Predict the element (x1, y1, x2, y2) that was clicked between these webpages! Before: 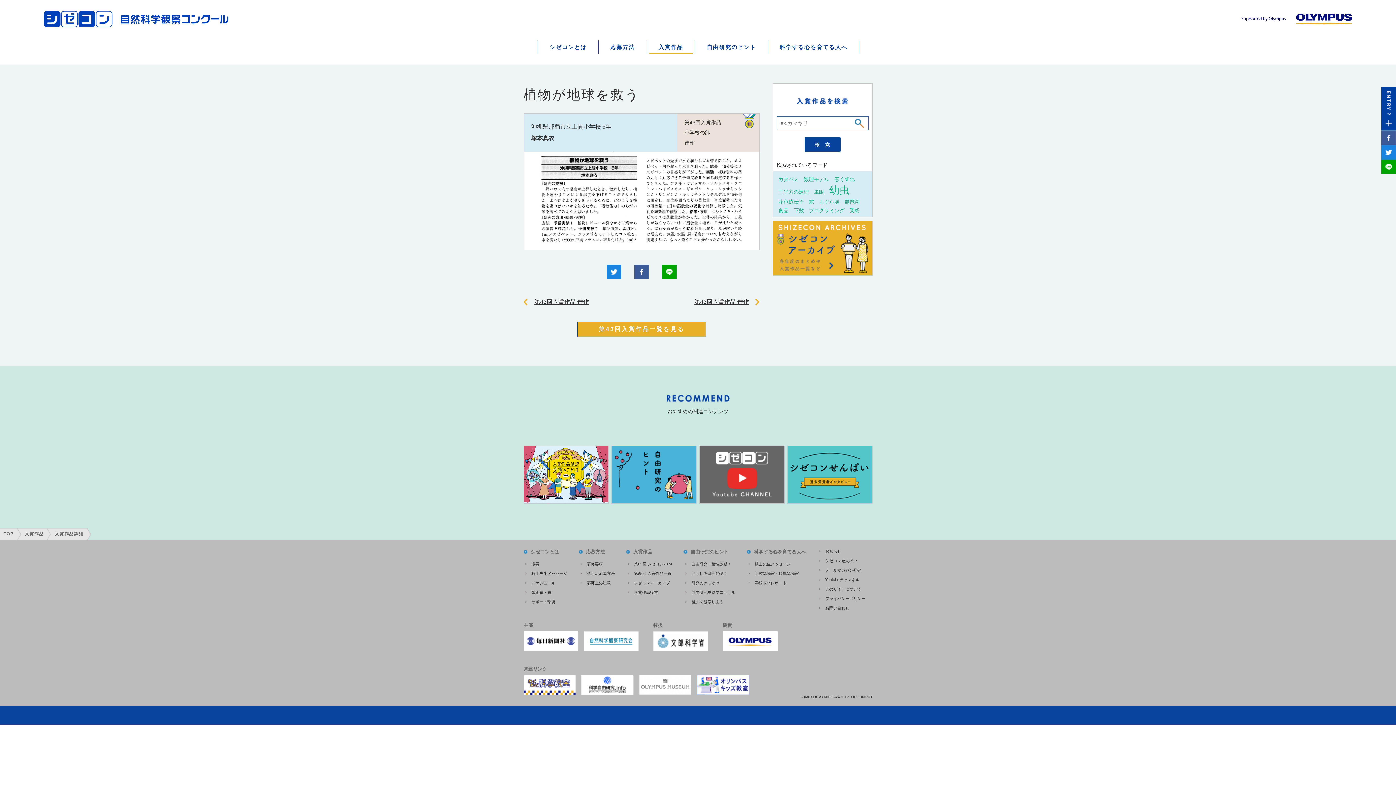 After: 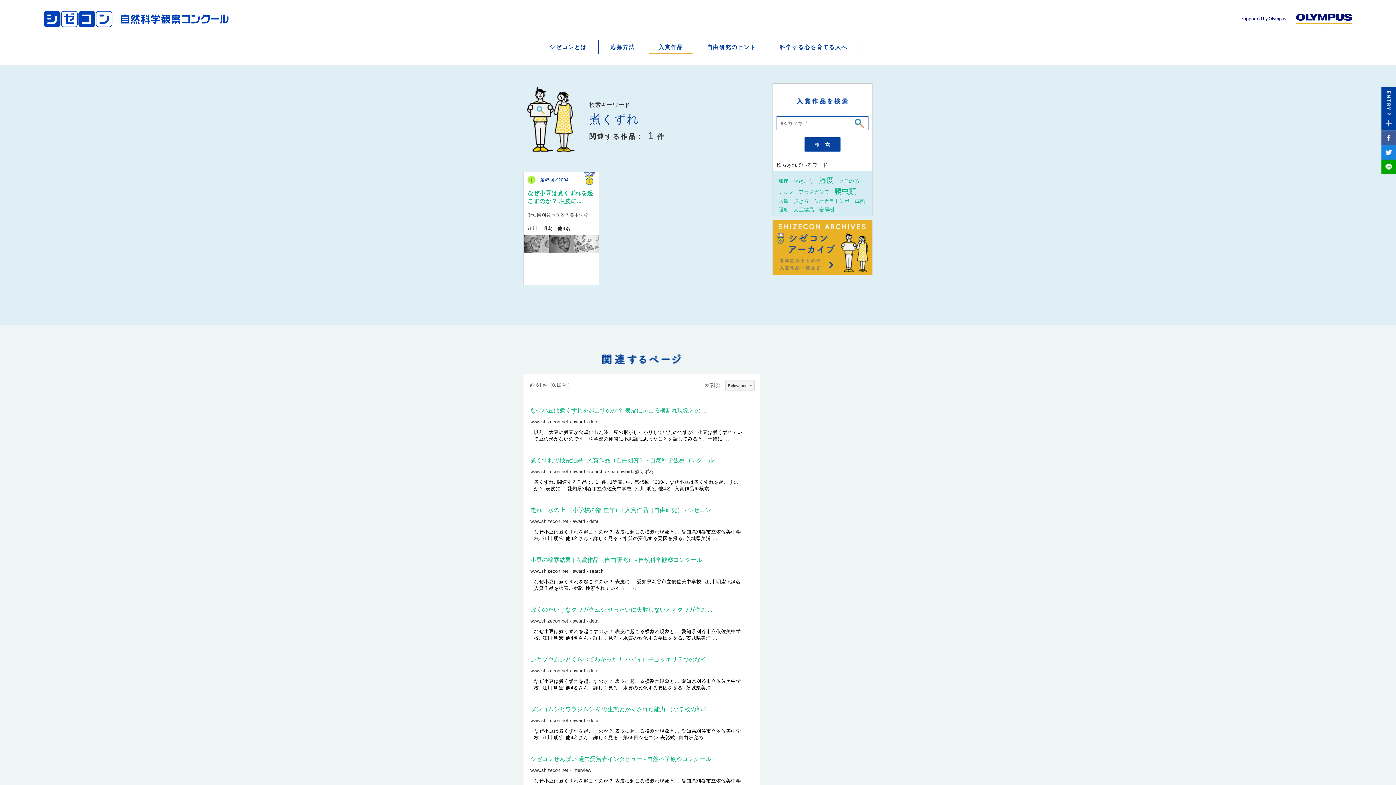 Action: label: 煮くずれ bbox: (832, 173, 856, 181)